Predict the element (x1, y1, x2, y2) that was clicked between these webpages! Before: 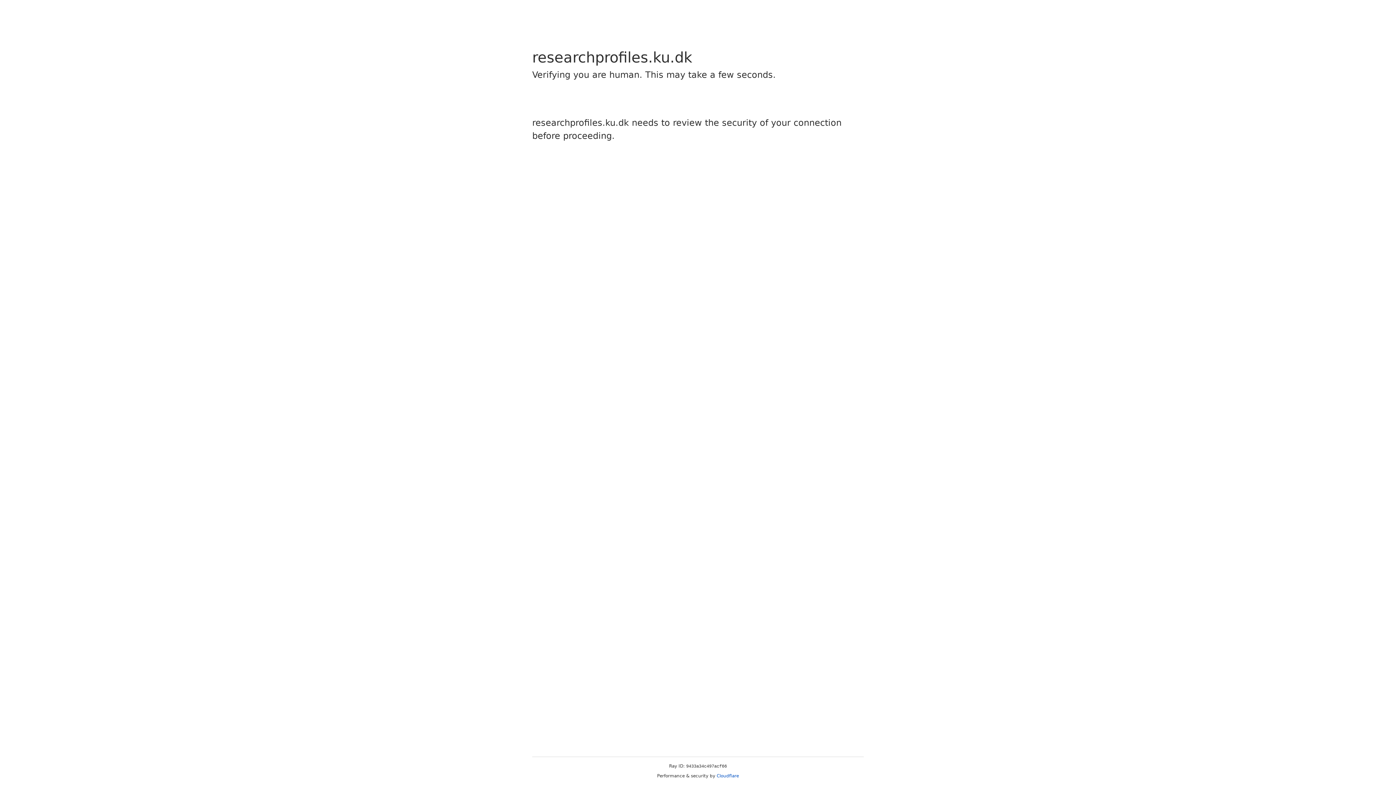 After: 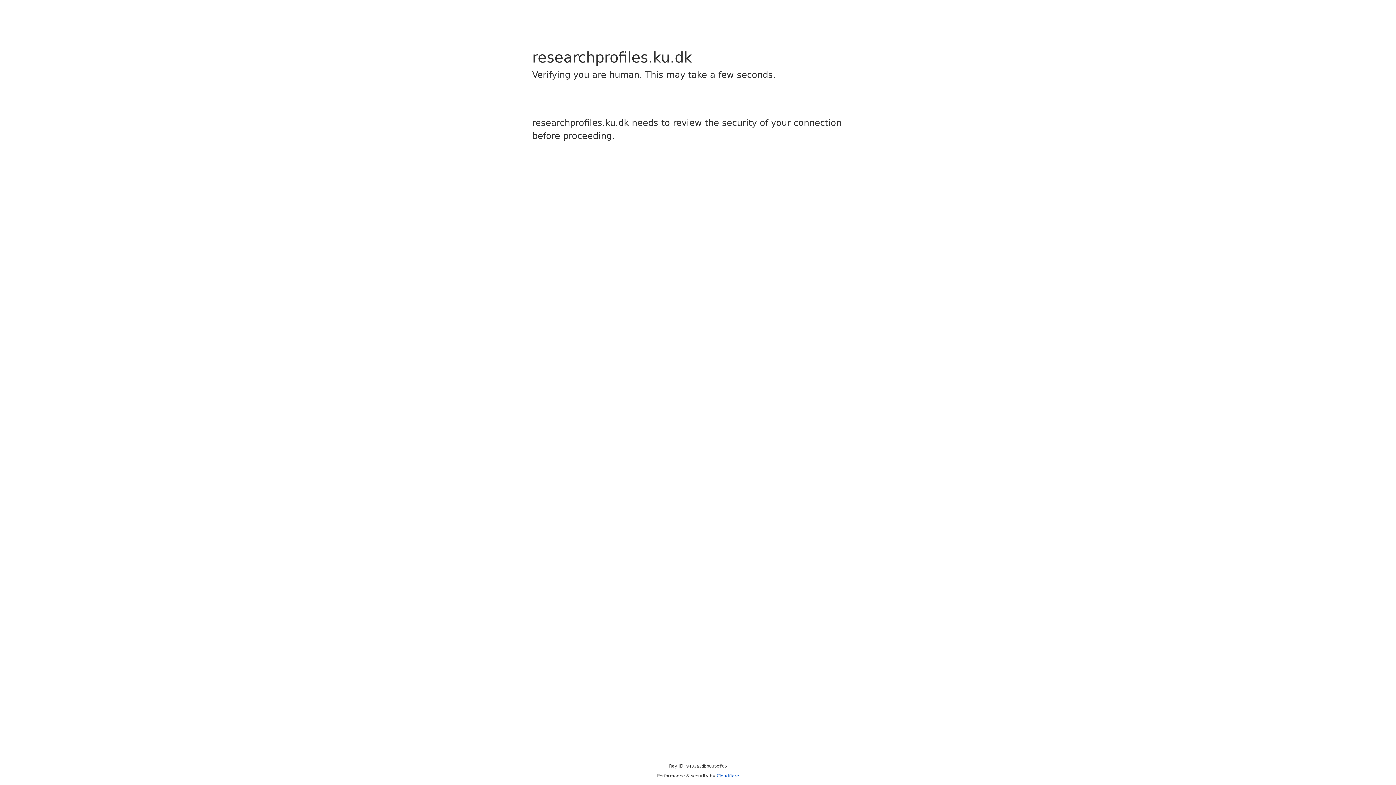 Action: label: Cloudflare bbox: (716, 773, 739, 778)